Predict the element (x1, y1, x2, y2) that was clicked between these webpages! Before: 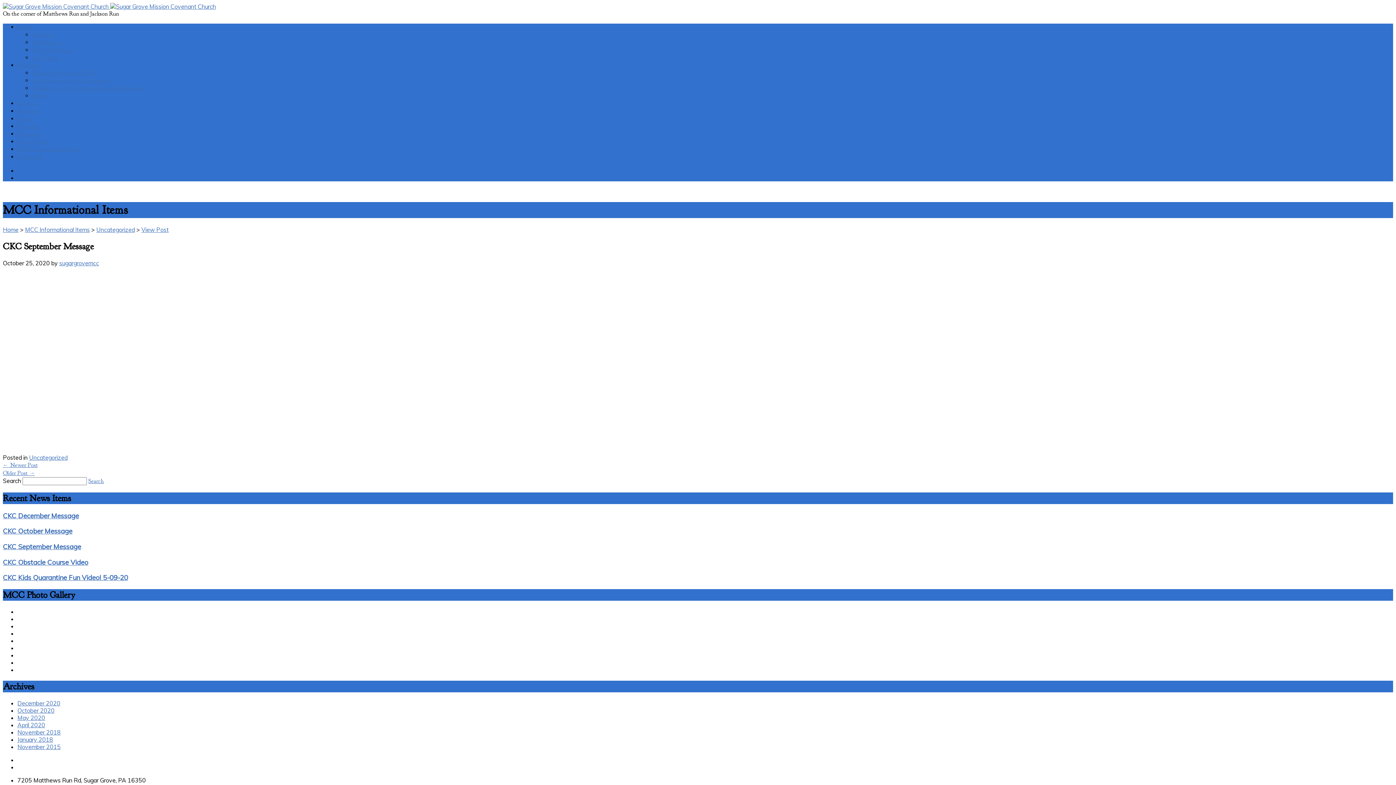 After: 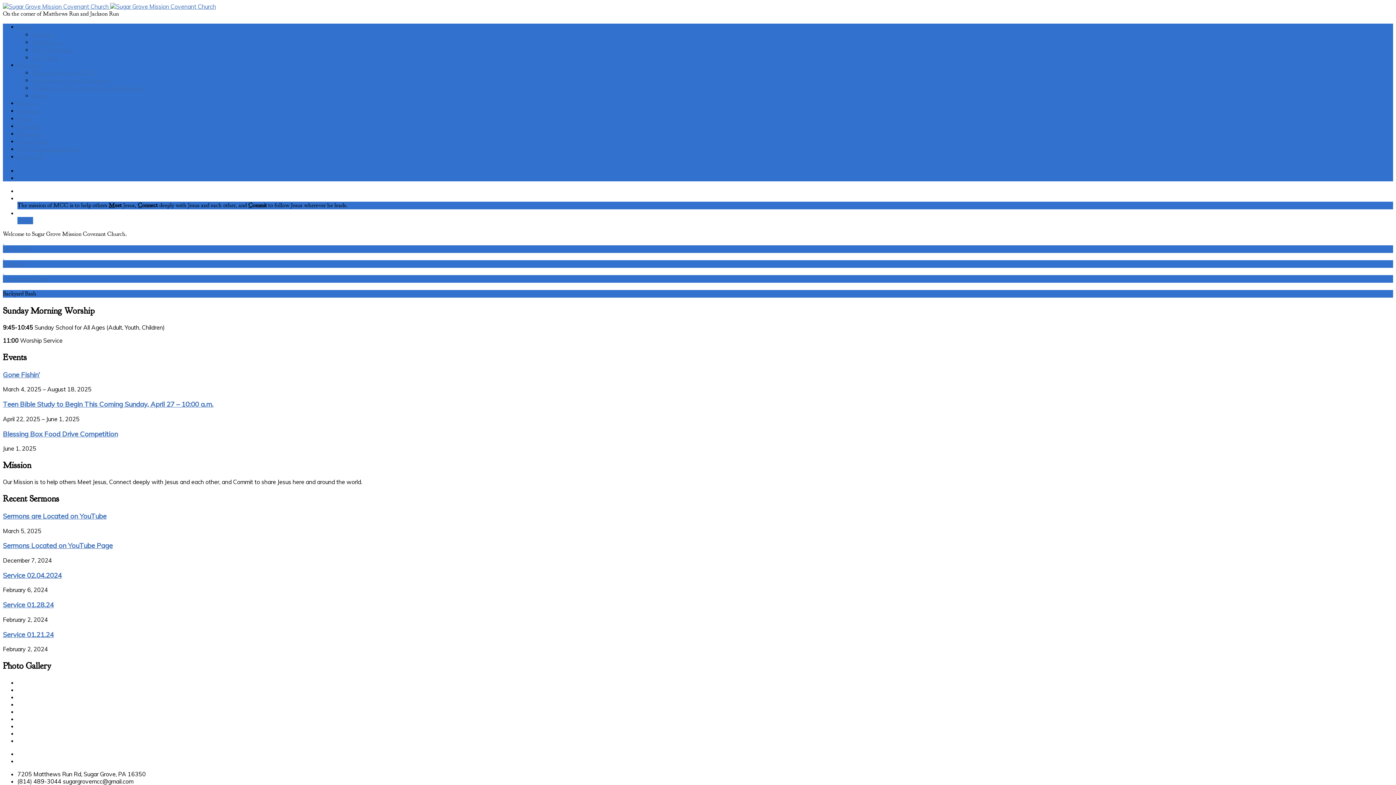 Action: label:   bbox: (2, 2, 216, 10)